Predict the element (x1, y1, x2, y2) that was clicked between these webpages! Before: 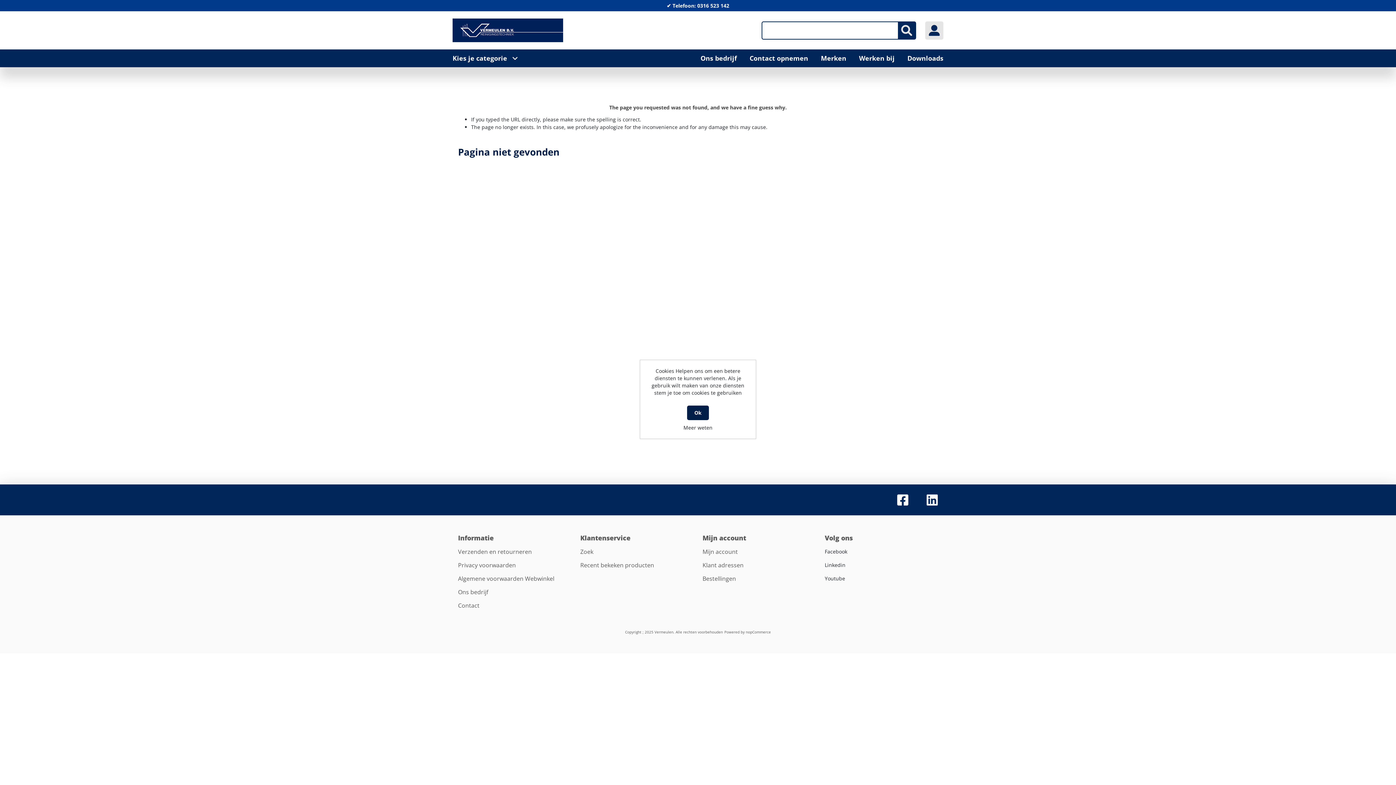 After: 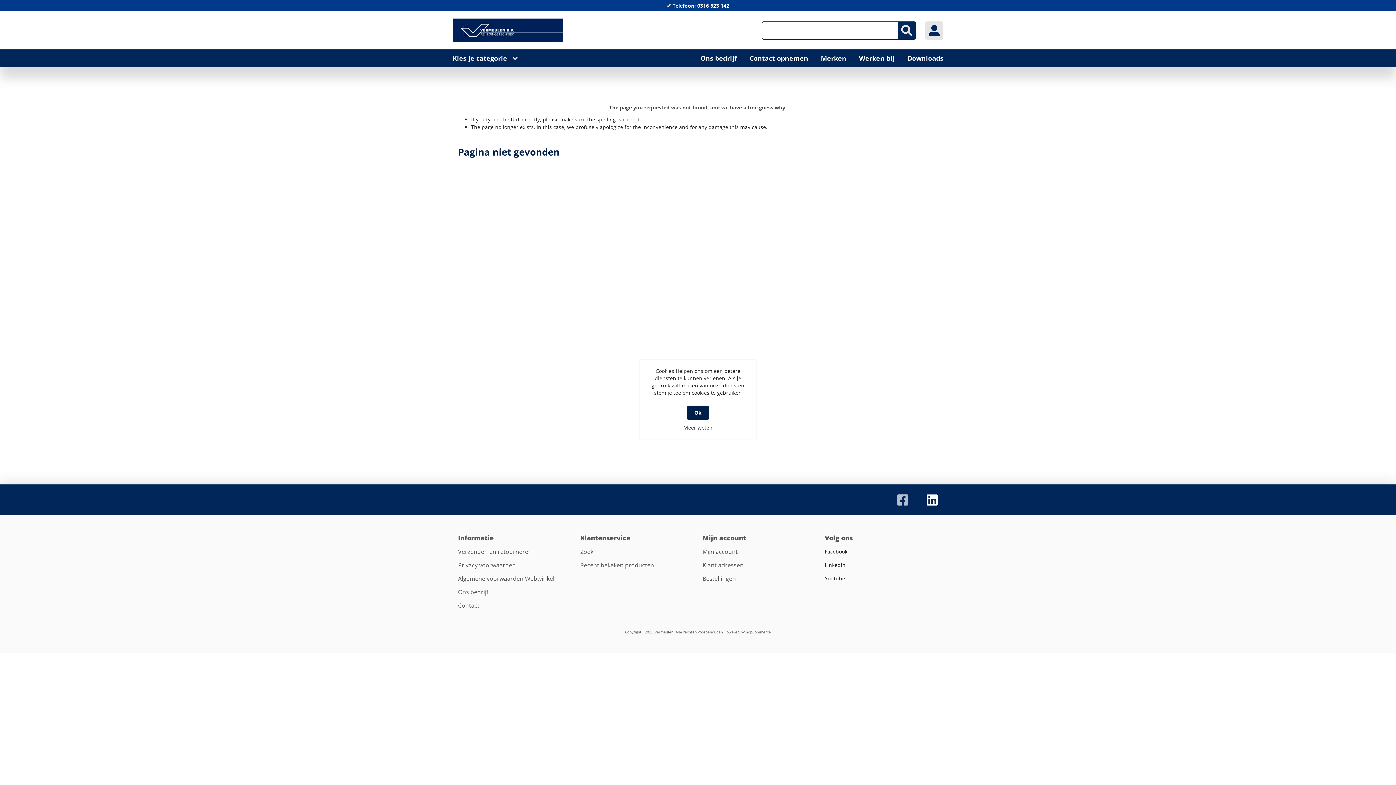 Action: bbox: (897, 493, 908, 506)